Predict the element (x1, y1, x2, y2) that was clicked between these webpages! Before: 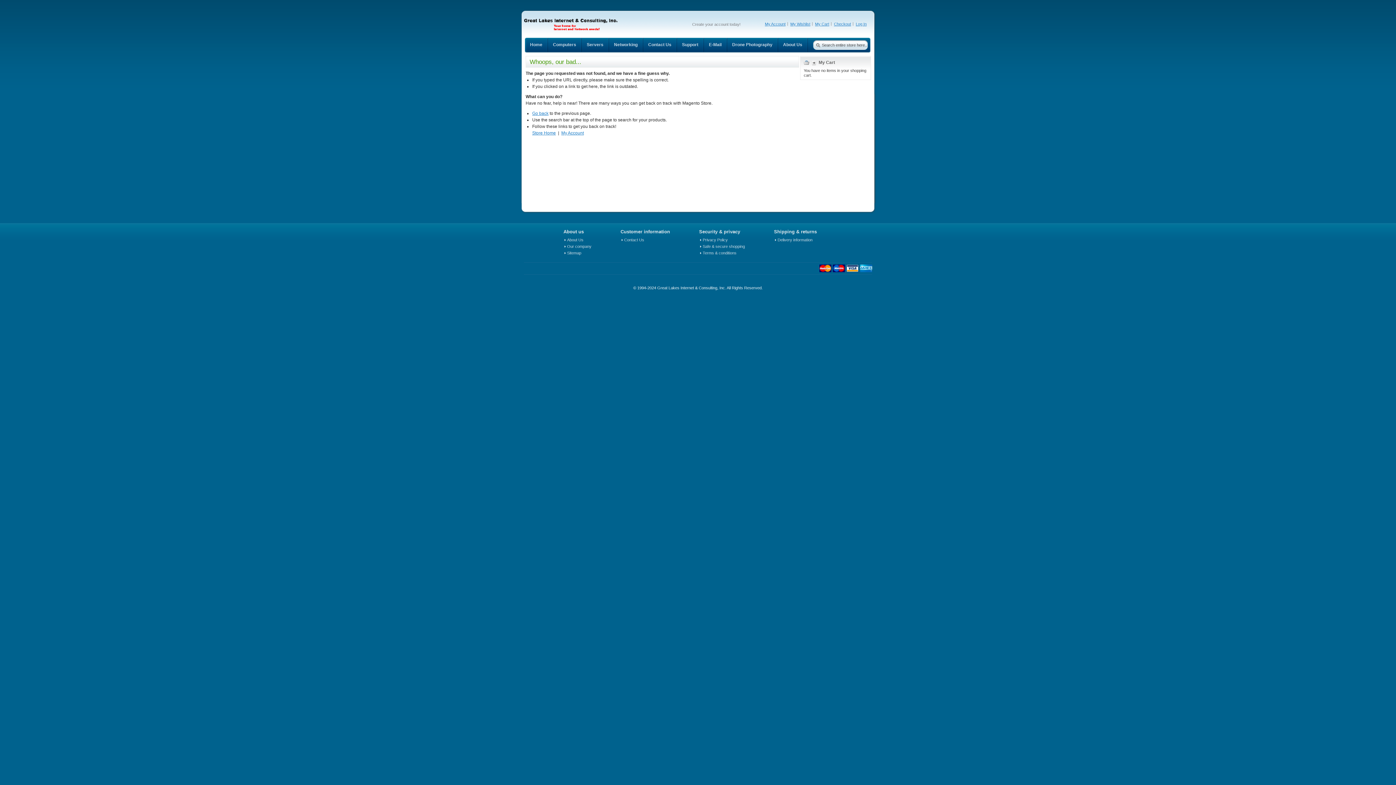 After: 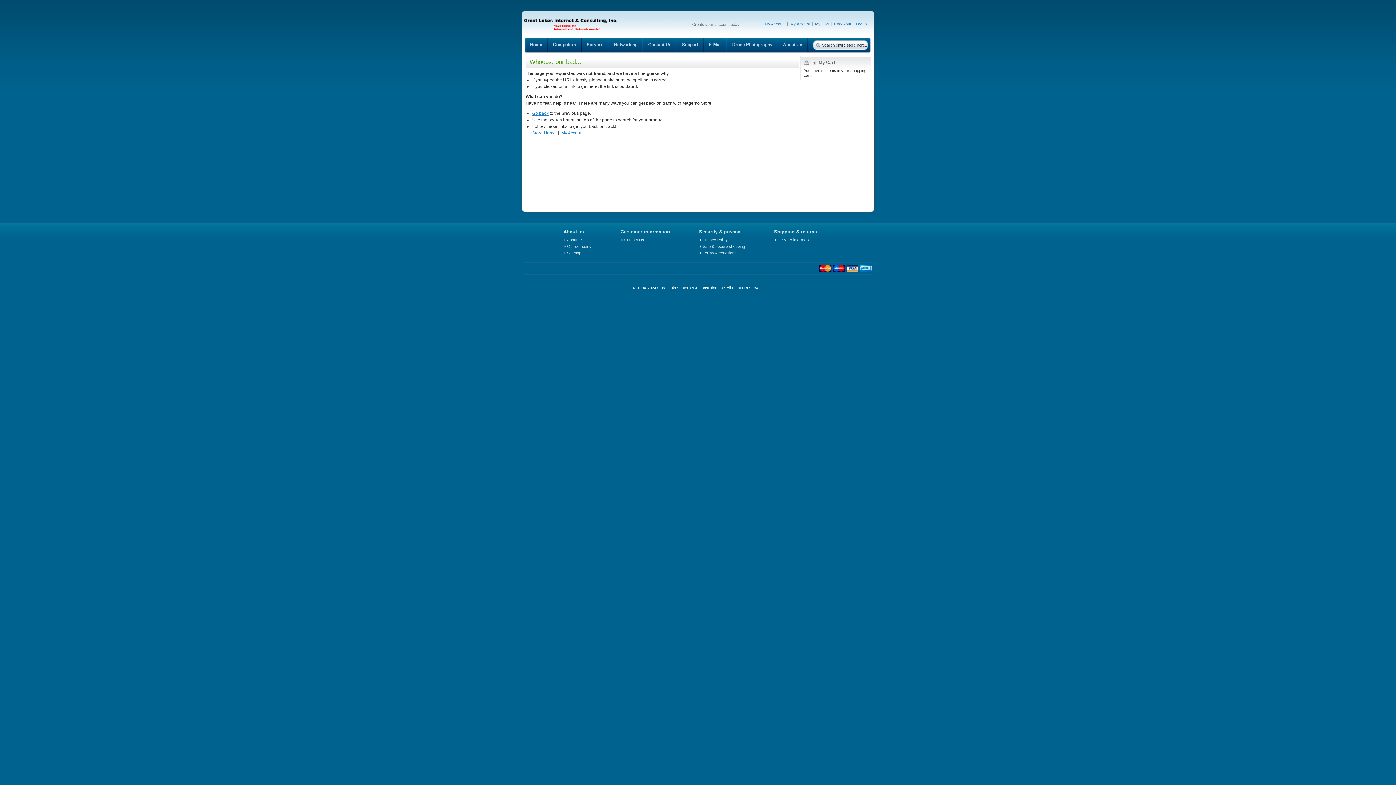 Action: bbox: (813, 40, 820, 47)